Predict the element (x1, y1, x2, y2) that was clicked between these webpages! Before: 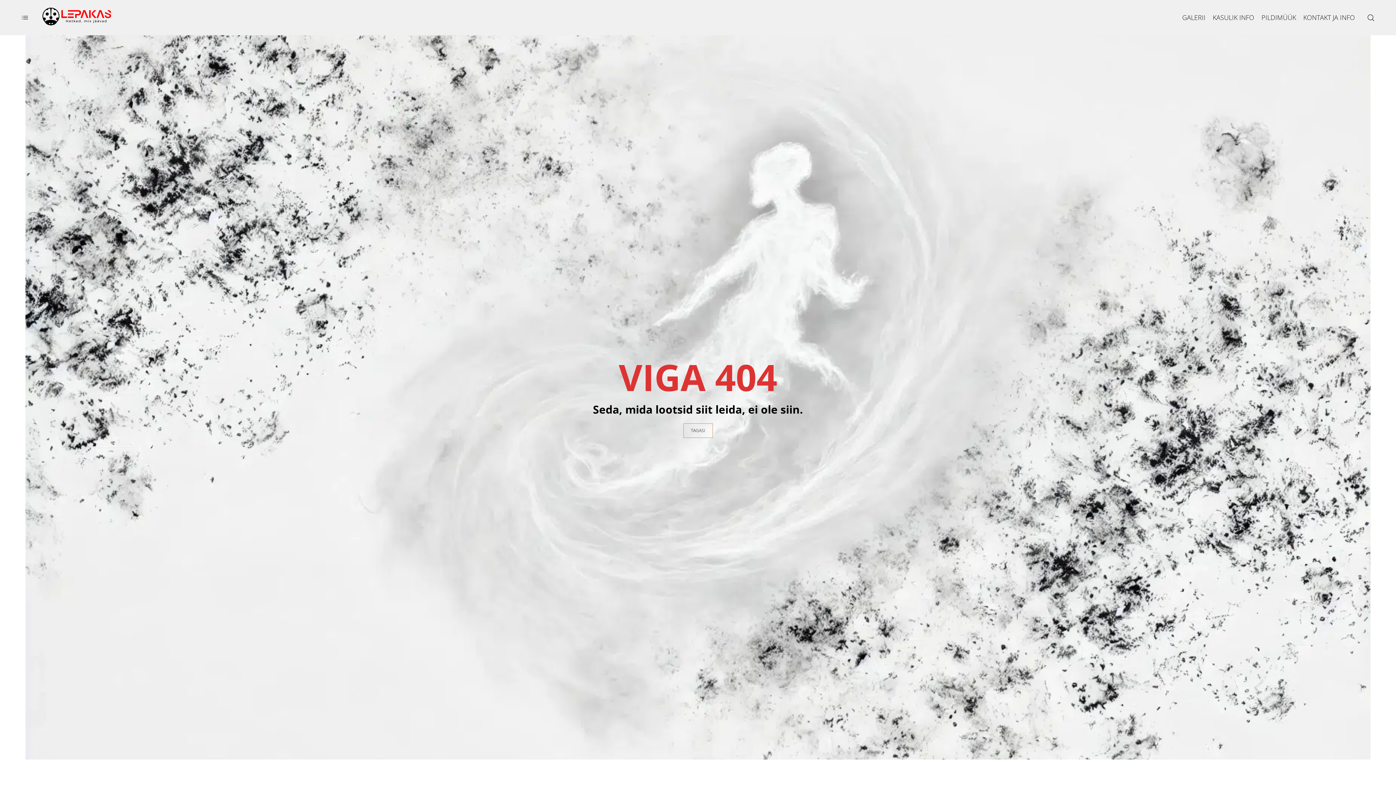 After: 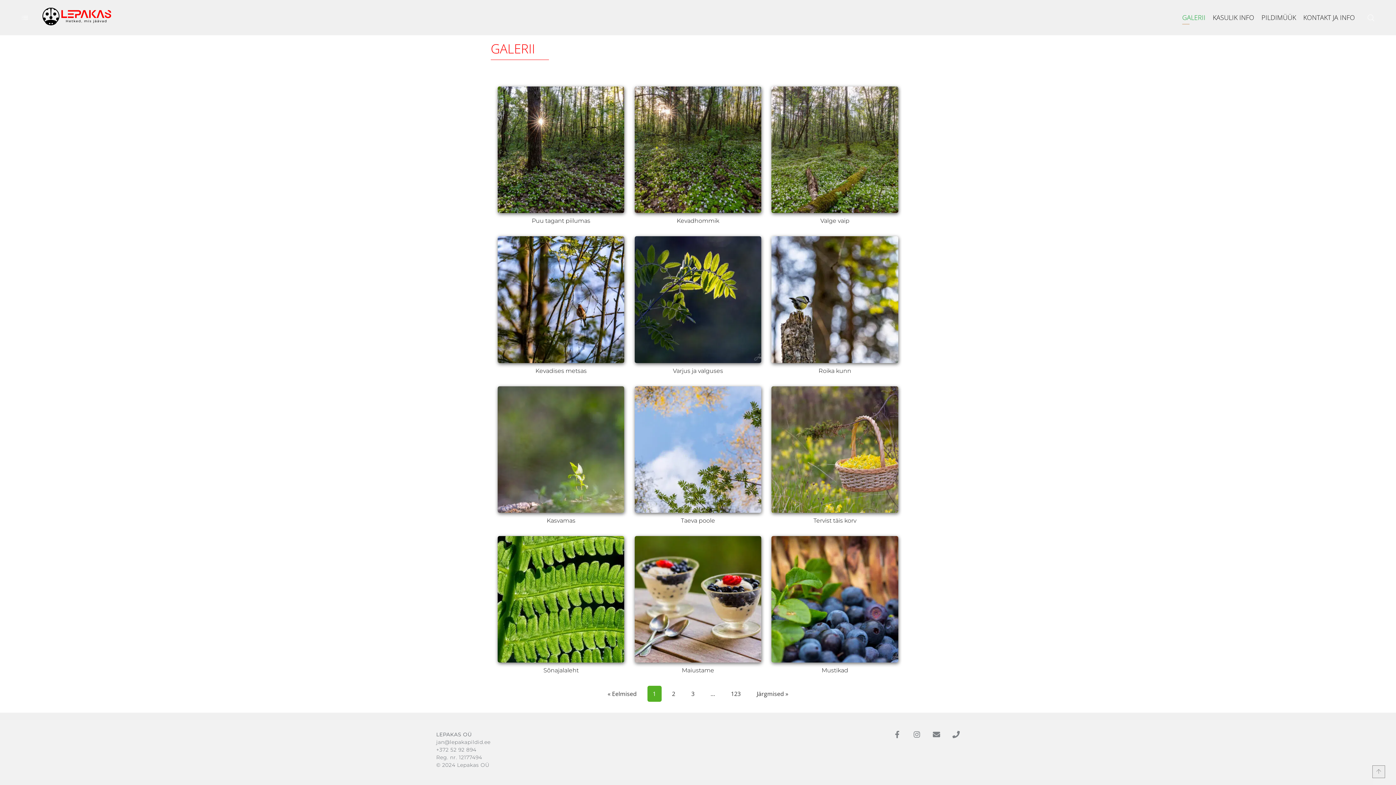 Action: label: GALERII bbox: (1178, 4, 1209, 31)